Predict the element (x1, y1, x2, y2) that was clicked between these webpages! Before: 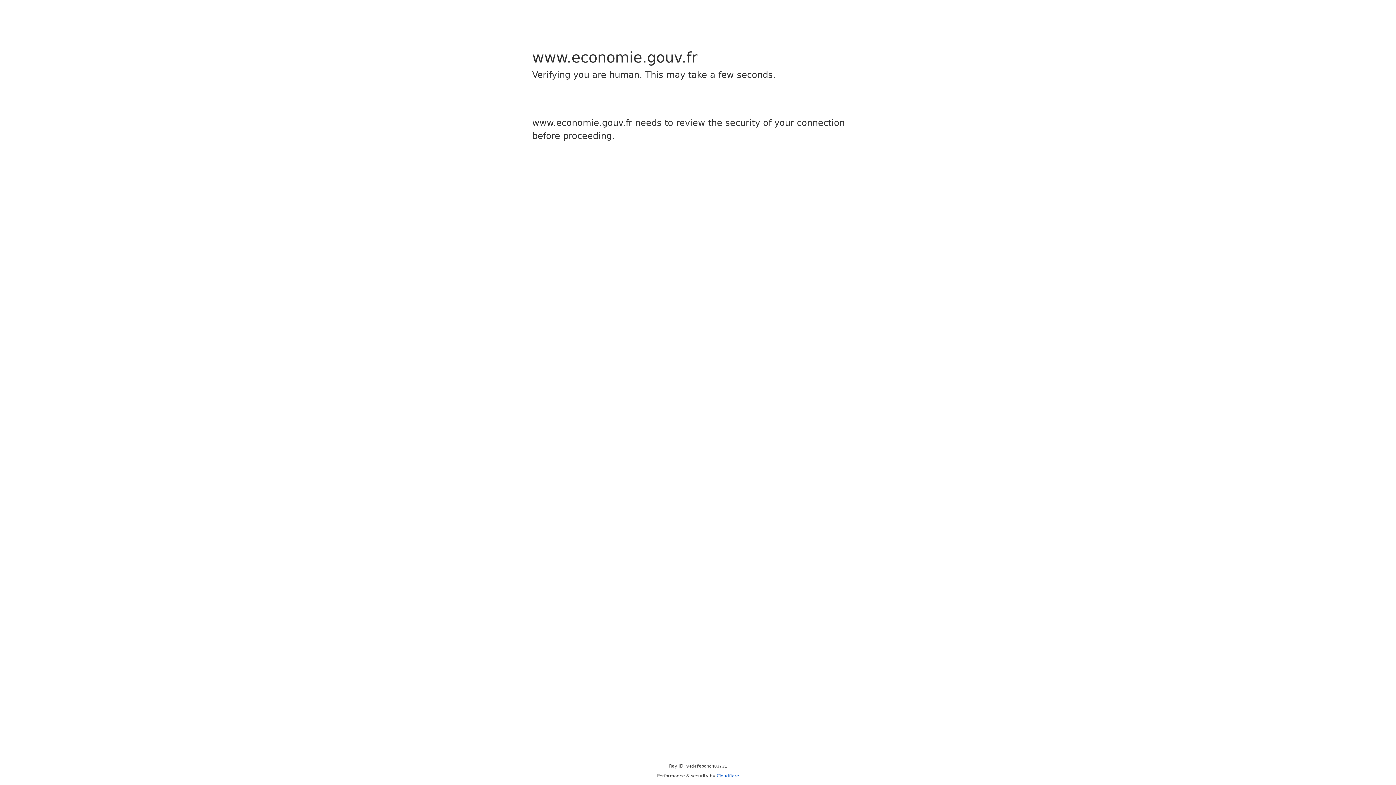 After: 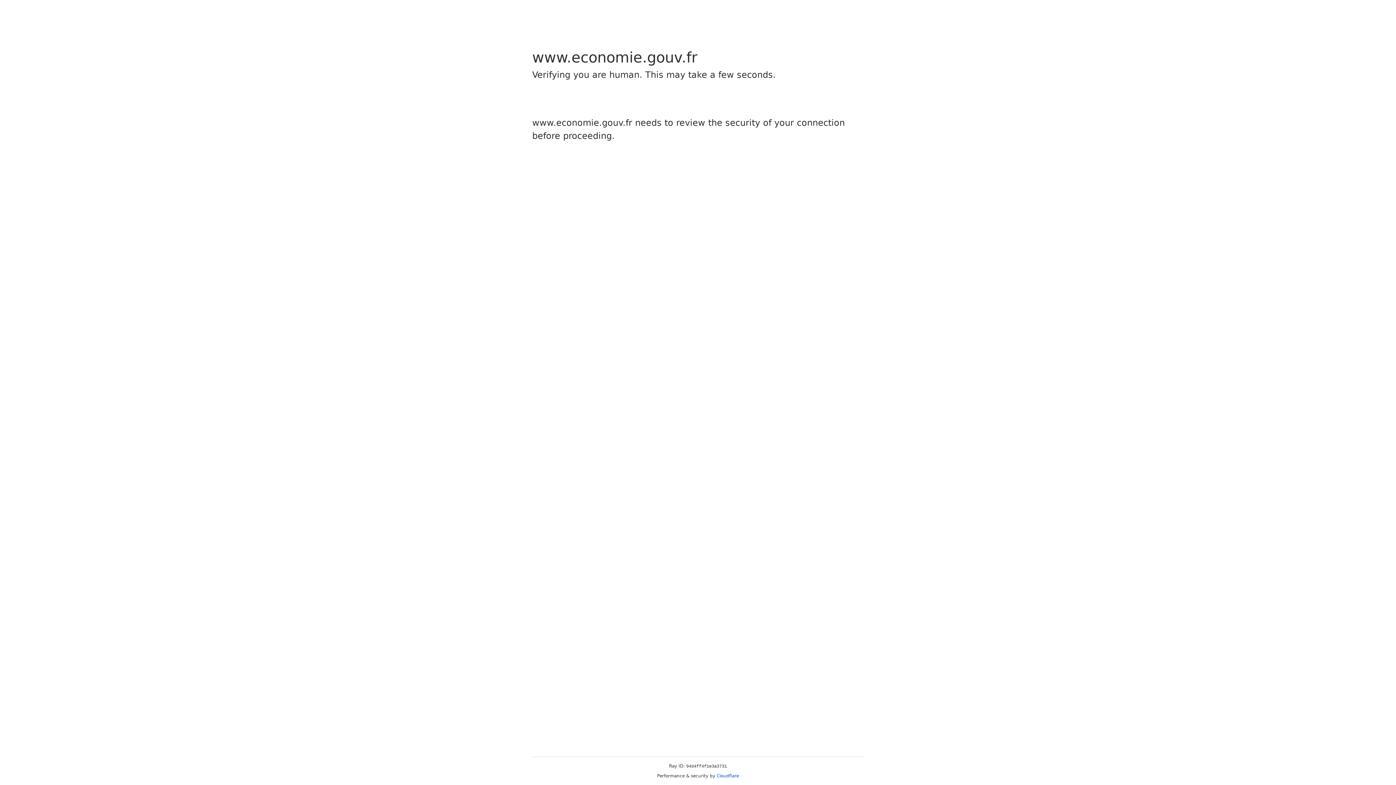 Action: label: Cloudflare bbox: (716, 773, 739, 778)